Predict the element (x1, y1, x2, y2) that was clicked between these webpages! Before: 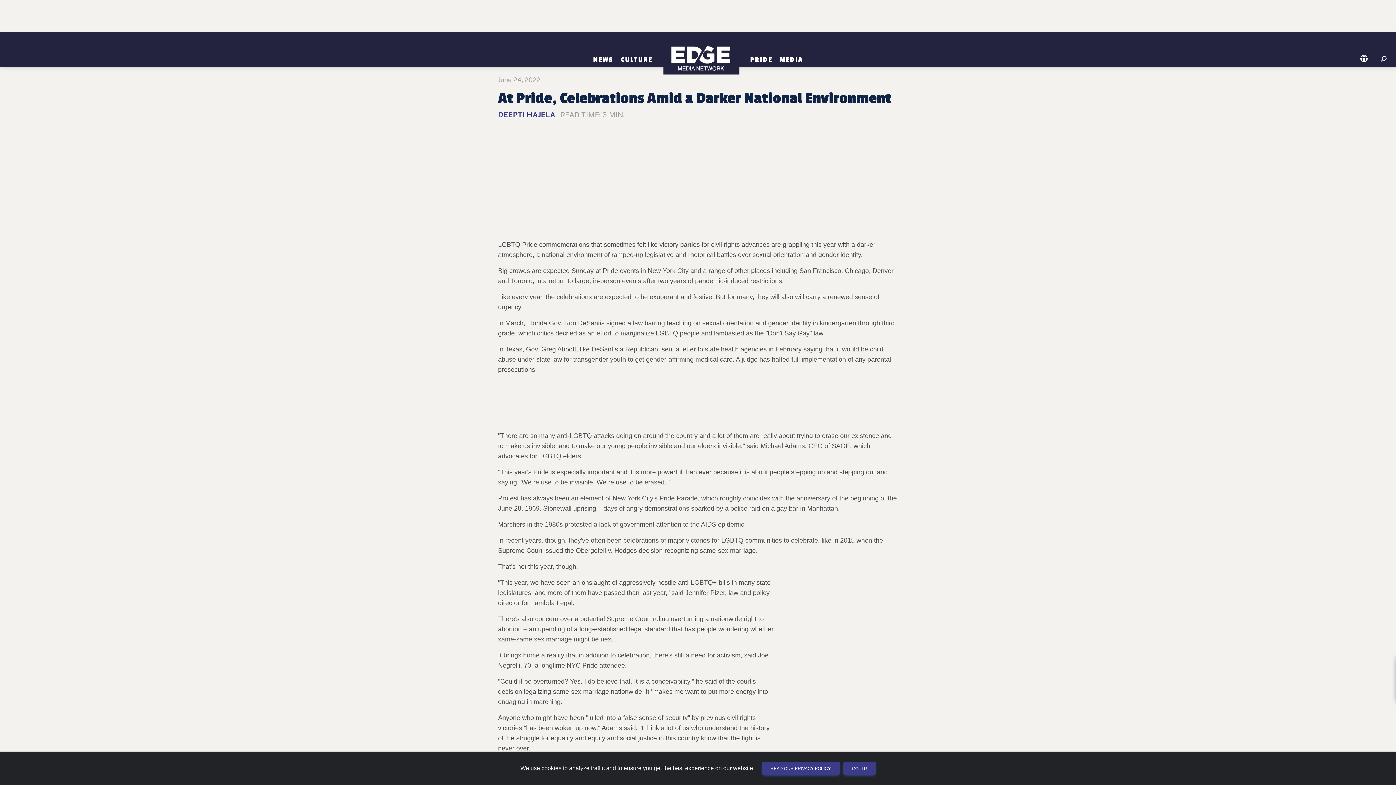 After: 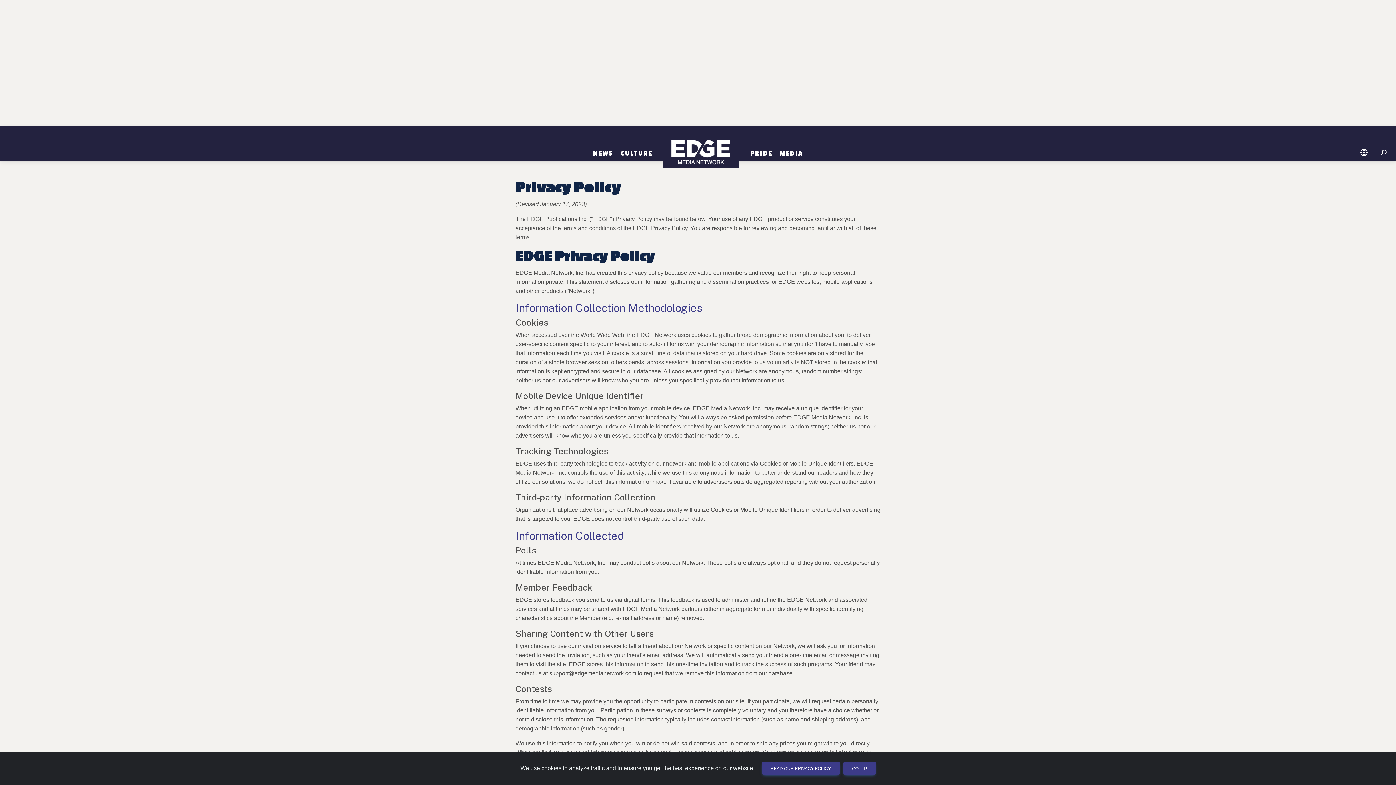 Action: bbox: (762, 762, 839, 775) label: READ OUR PRIVACY POLICY